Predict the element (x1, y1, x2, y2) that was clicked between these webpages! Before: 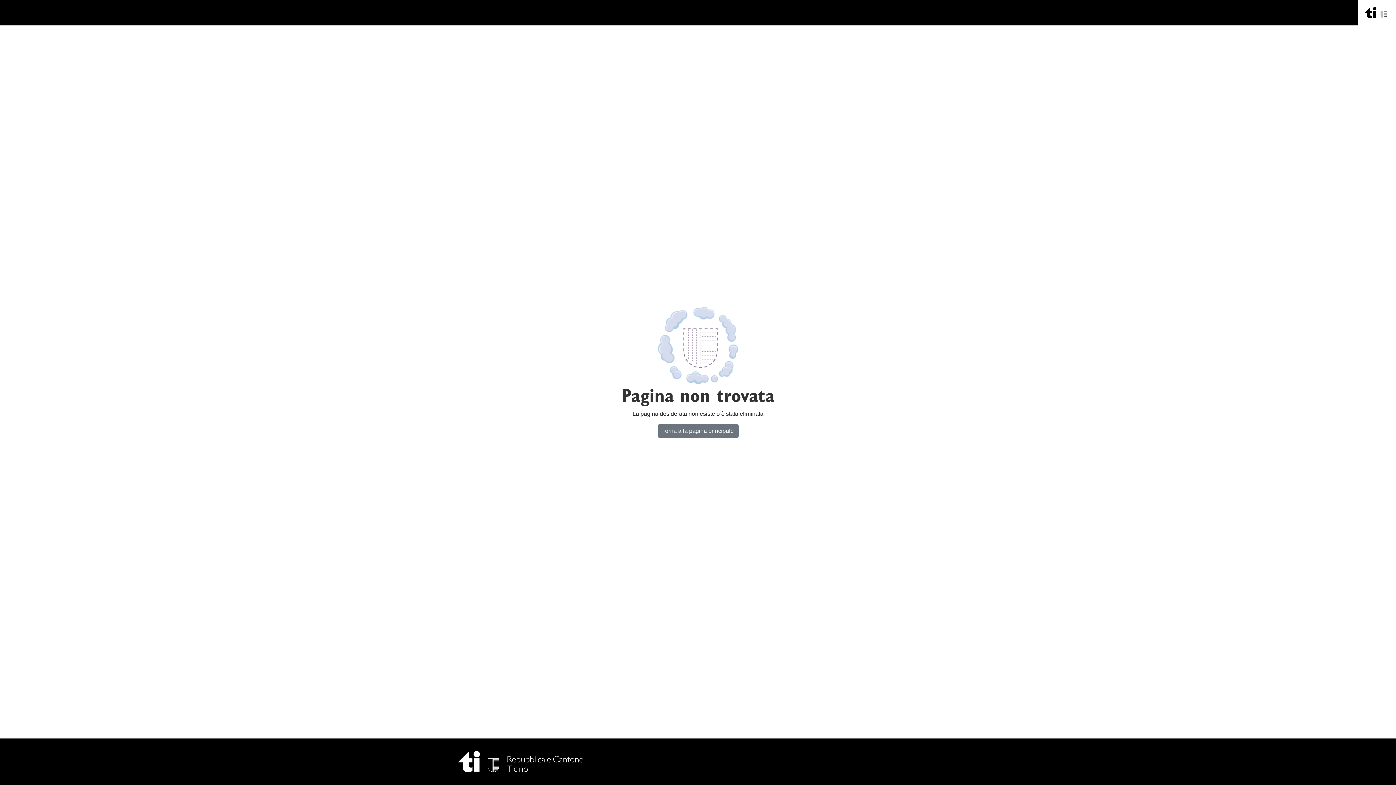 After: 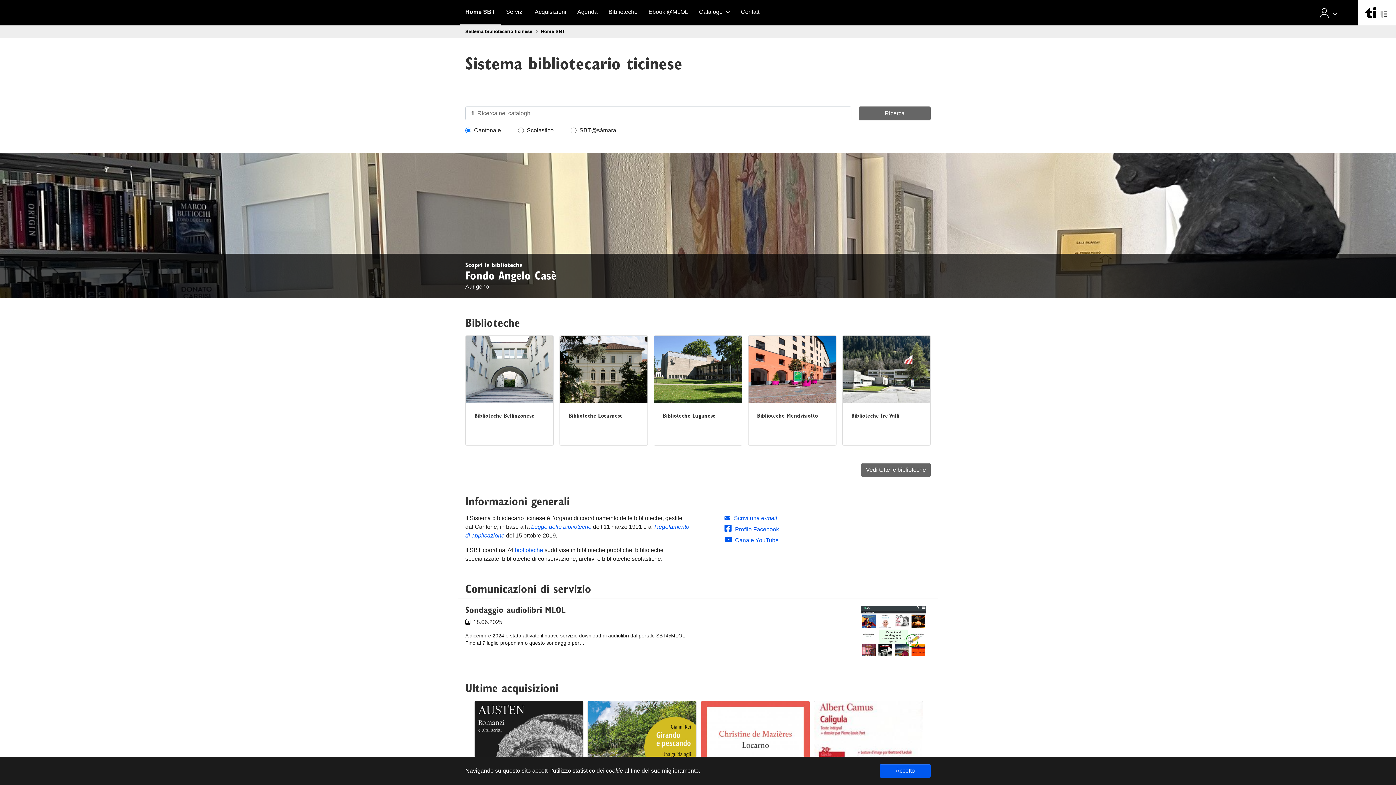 Action: bbox: (657, 424, 738, 438) label: Torna alla pagina principale